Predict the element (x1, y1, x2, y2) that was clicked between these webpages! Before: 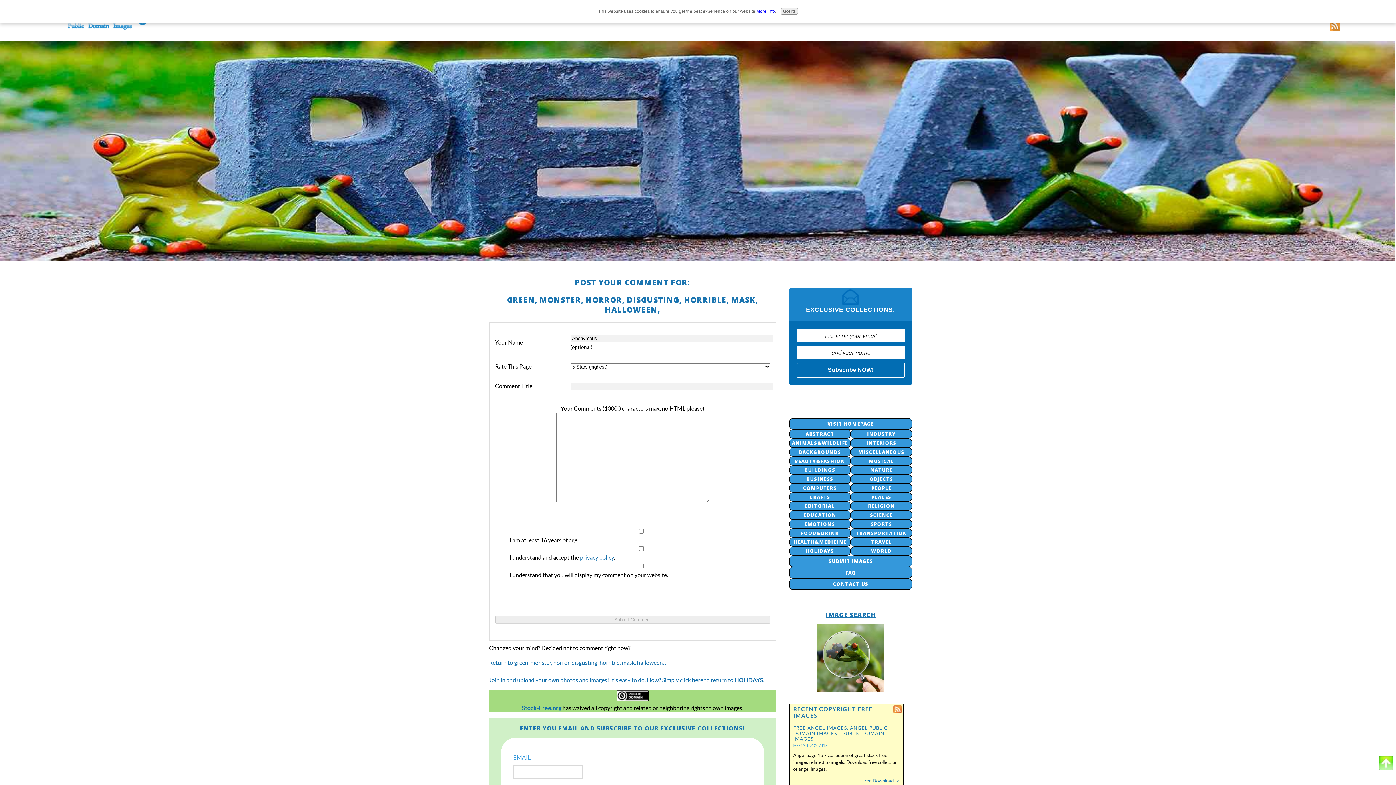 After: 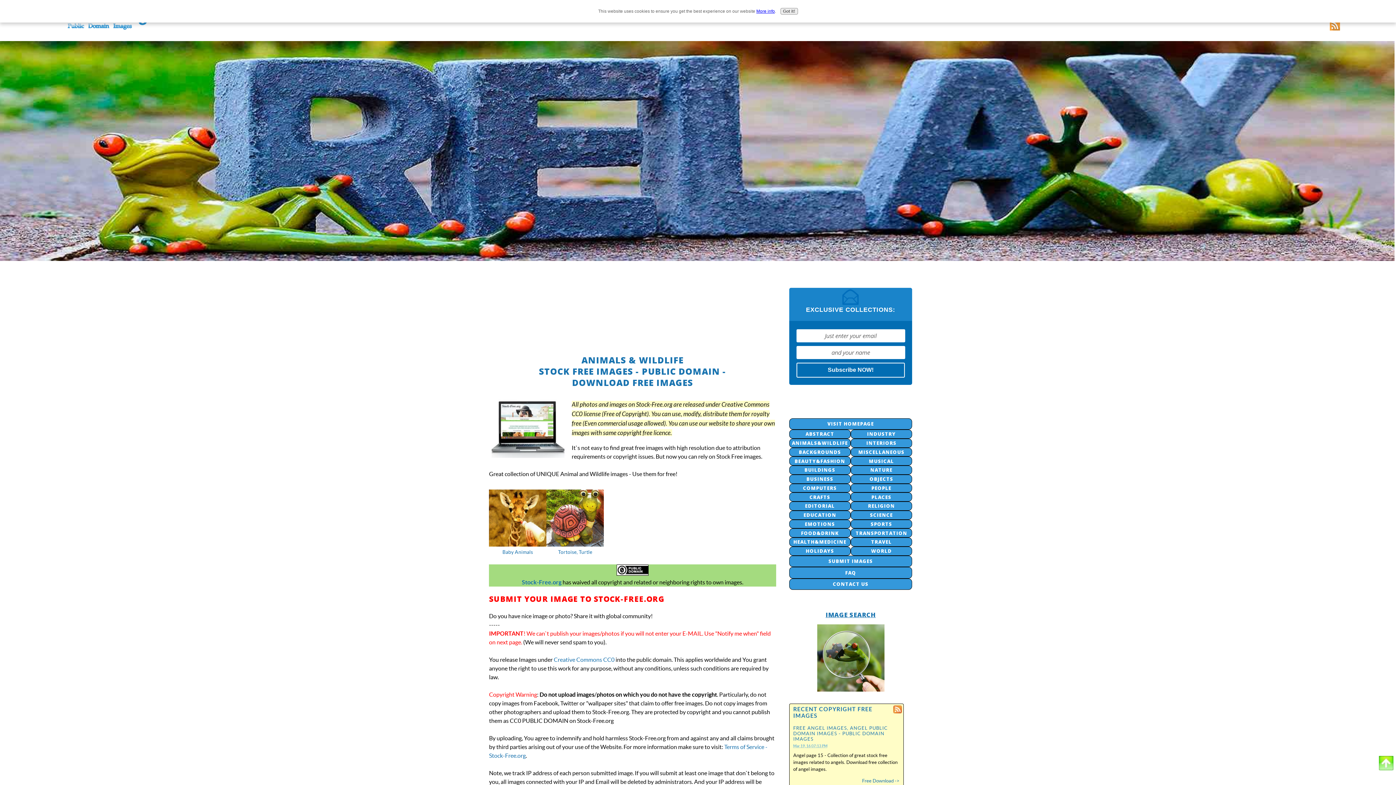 Action: label: ANIMALS&WILDLIFE bbox: (789, 438, 850, 447)